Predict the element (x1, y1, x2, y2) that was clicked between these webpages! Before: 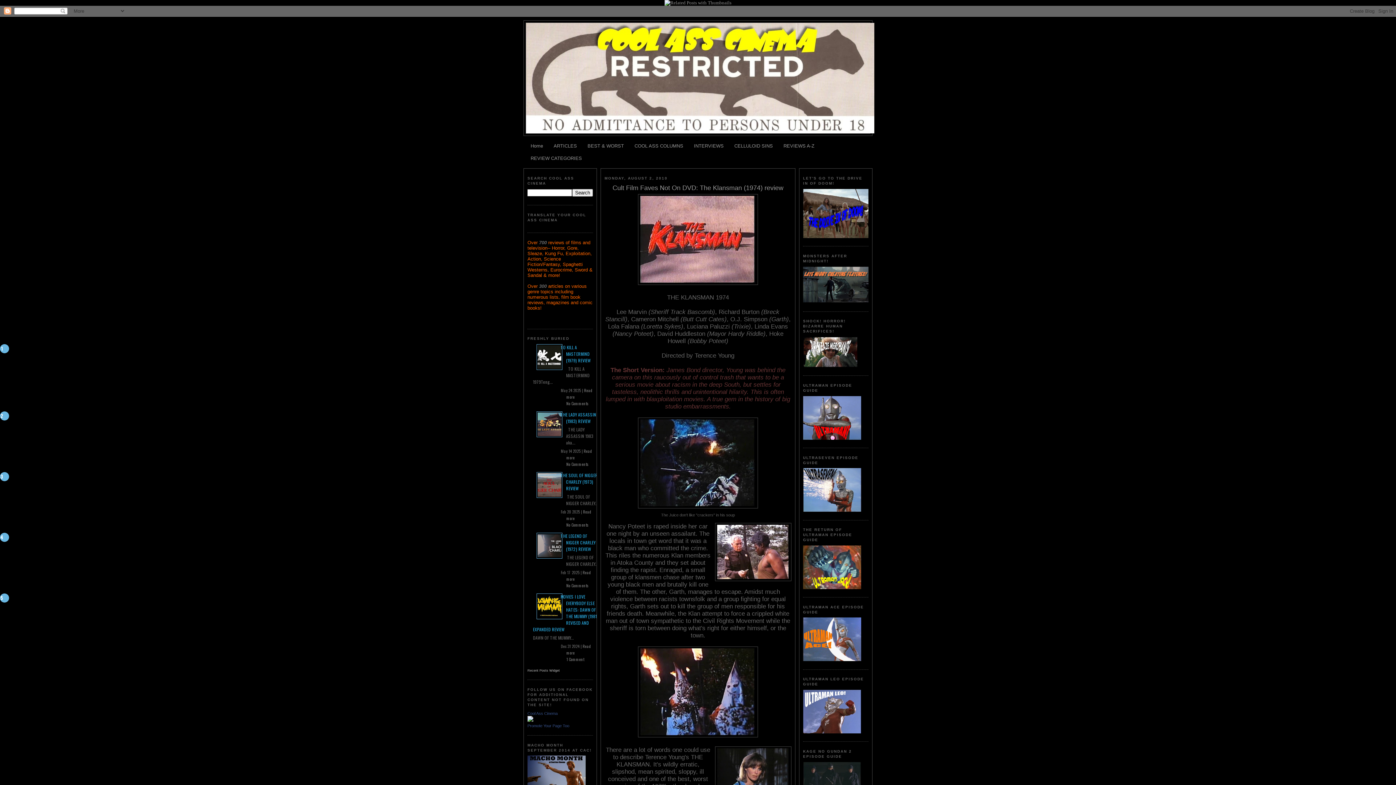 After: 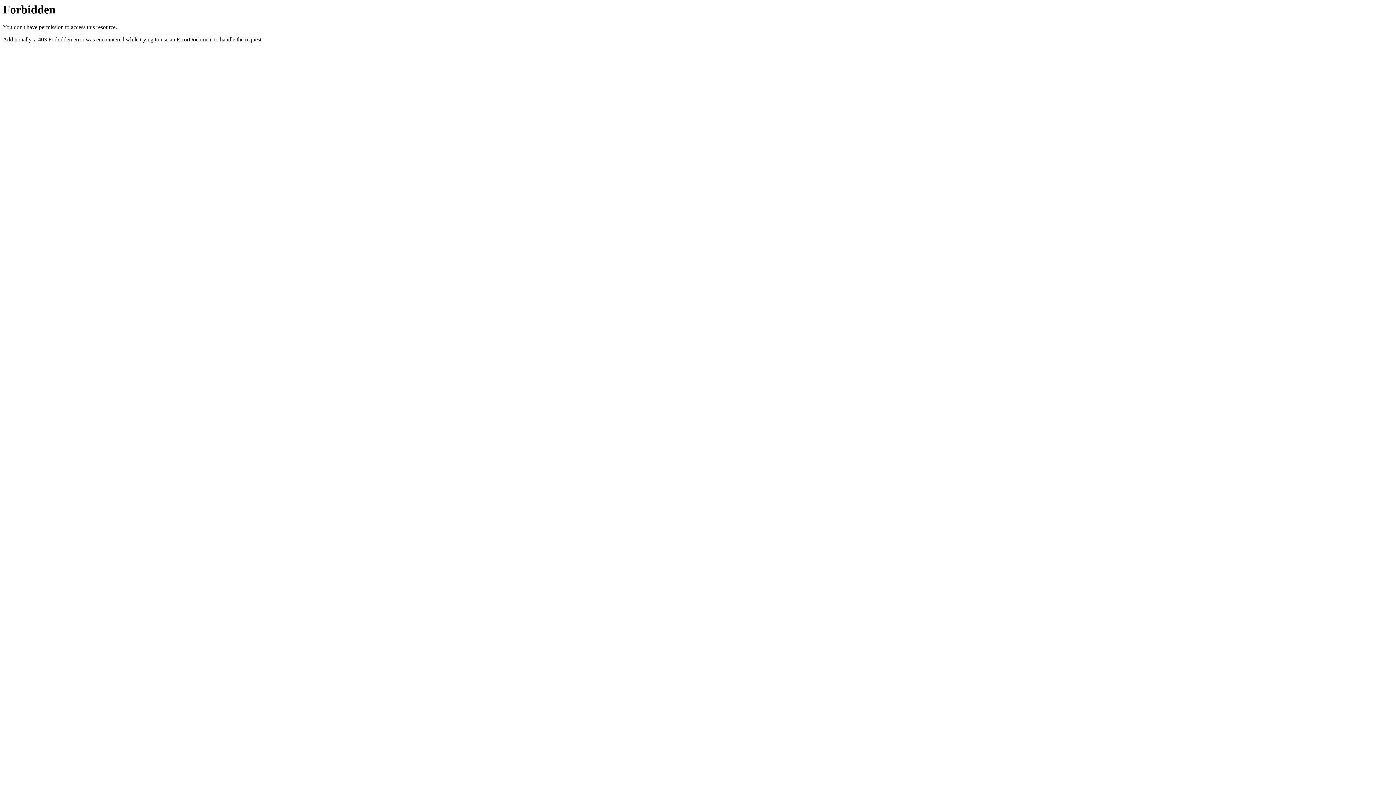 Action: bbox: (664, 0, 731, 5)